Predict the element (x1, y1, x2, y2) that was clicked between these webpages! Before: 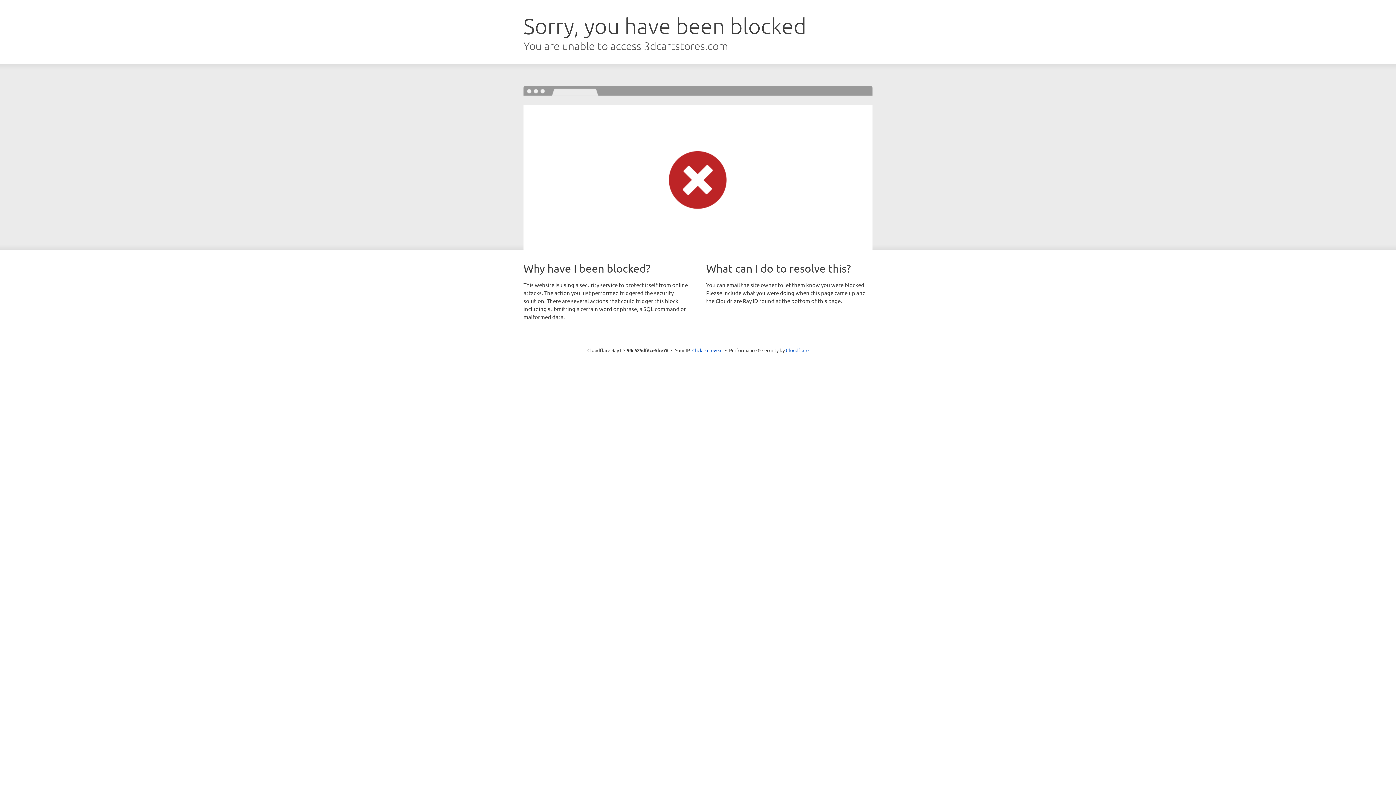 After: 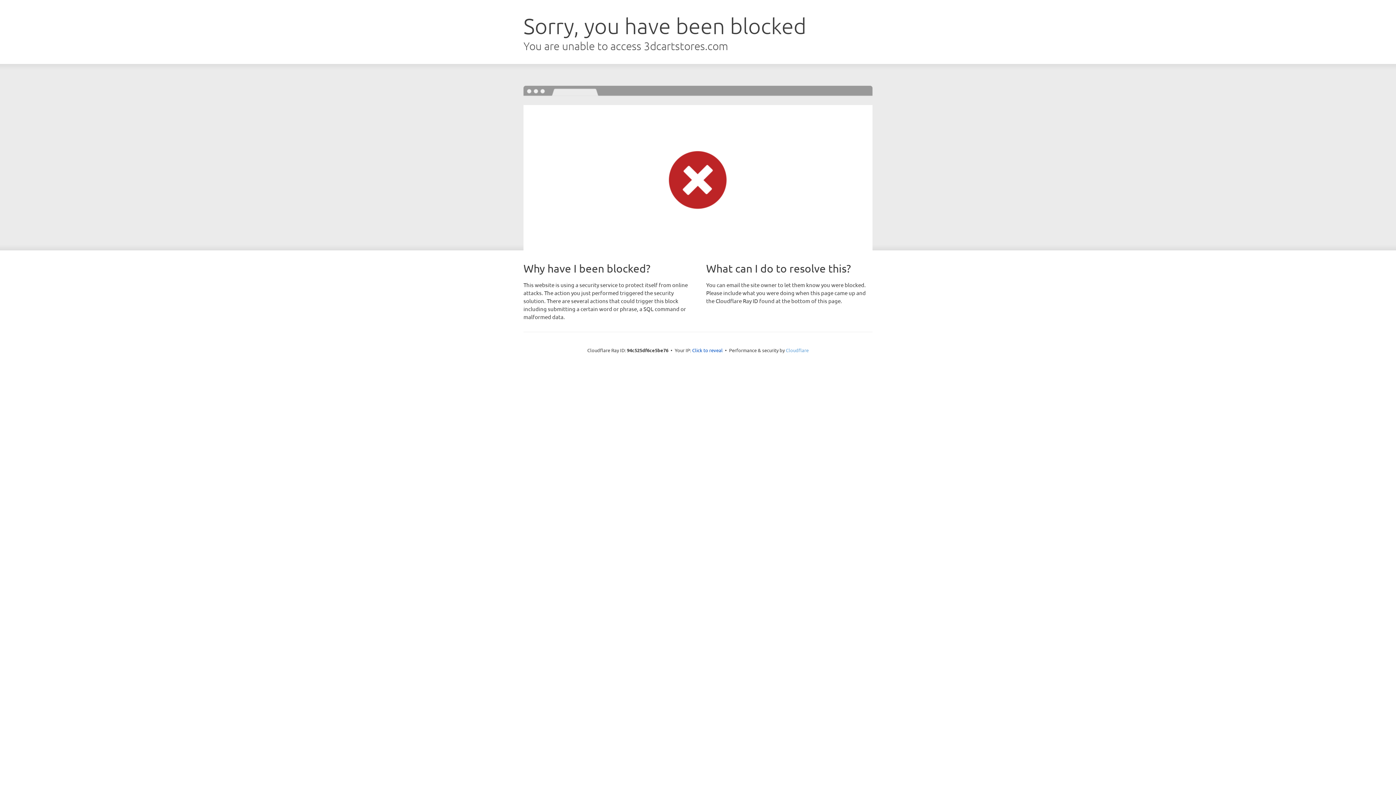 Action: bbox: (786, 347, 808, 353) label: Cloudflare